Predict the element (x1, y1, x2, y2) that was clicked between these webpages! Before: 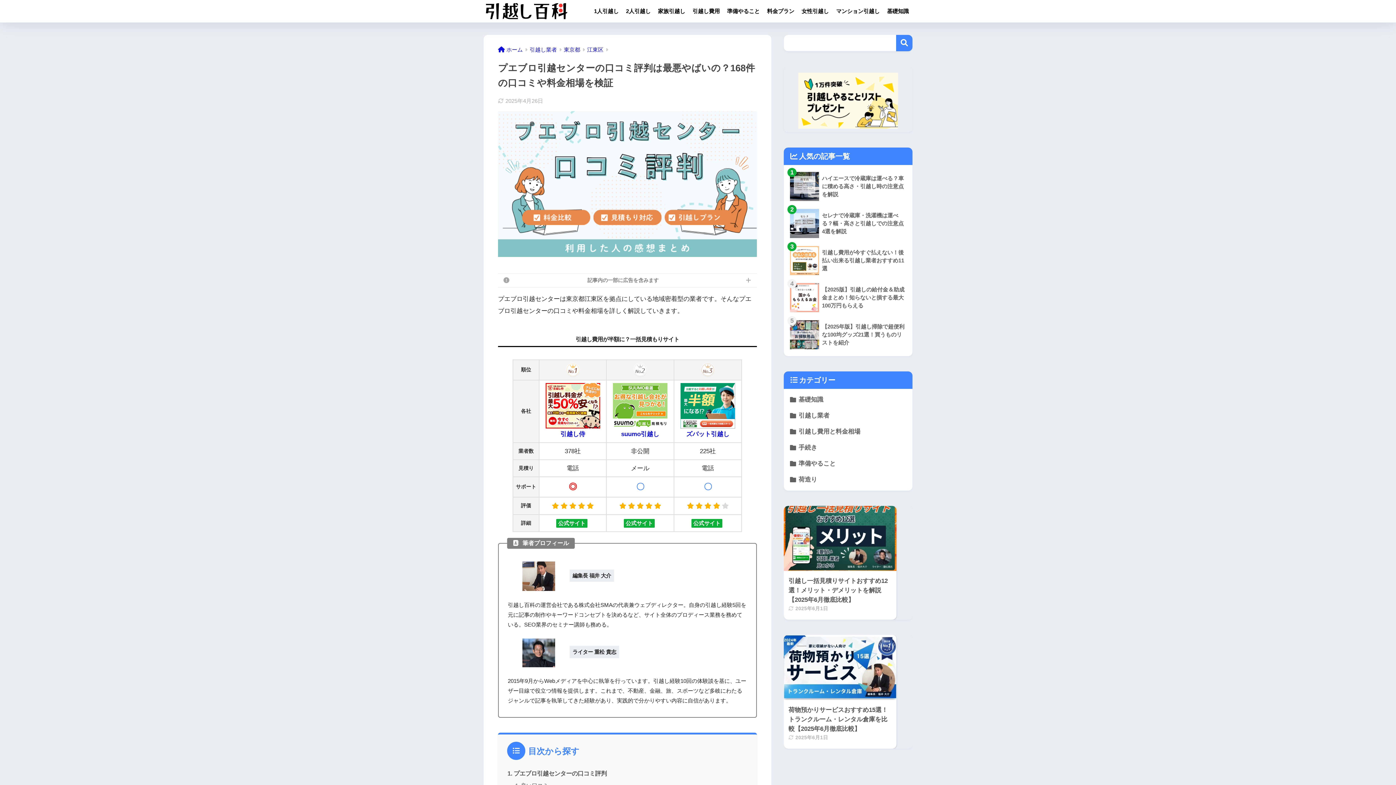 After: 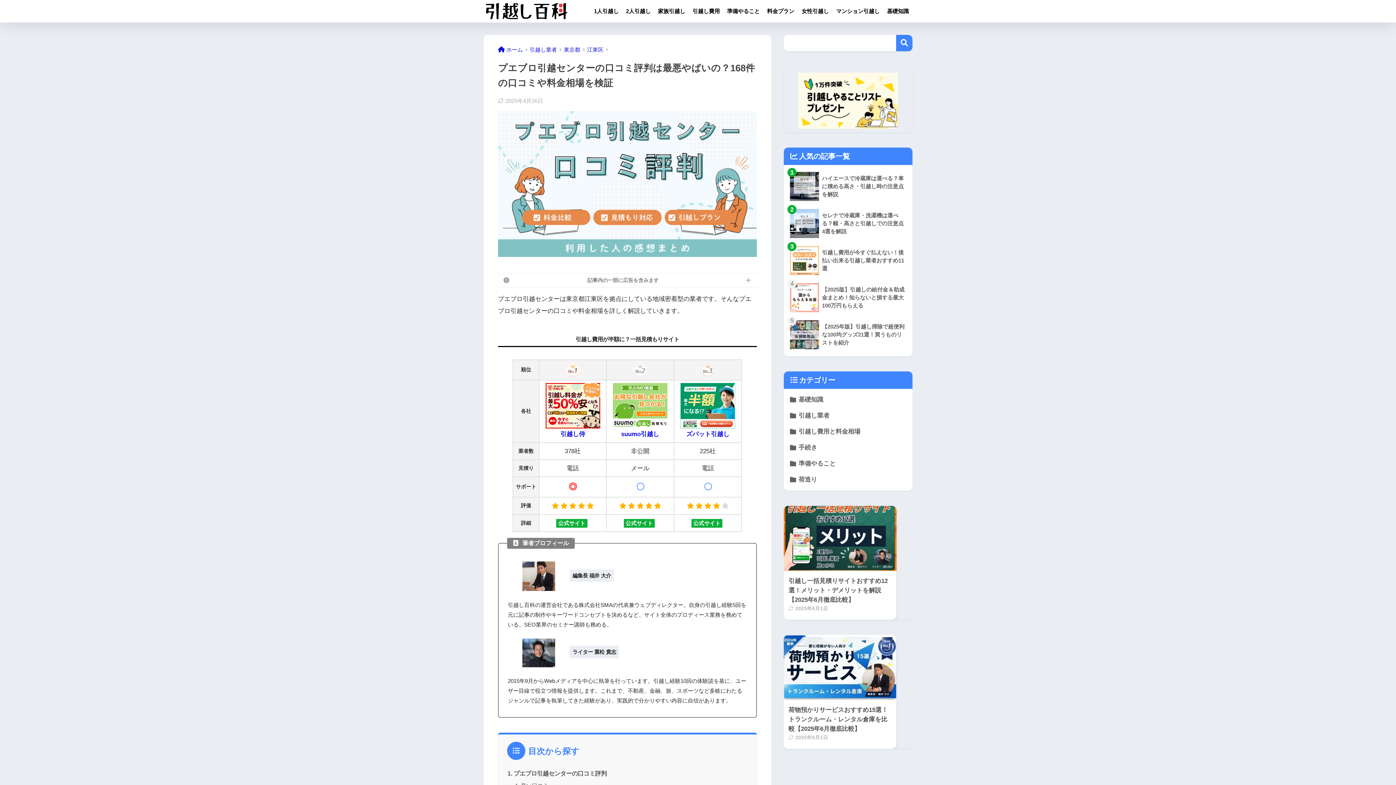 Action: bbox: (896, 34, 912, 51) label: 検索